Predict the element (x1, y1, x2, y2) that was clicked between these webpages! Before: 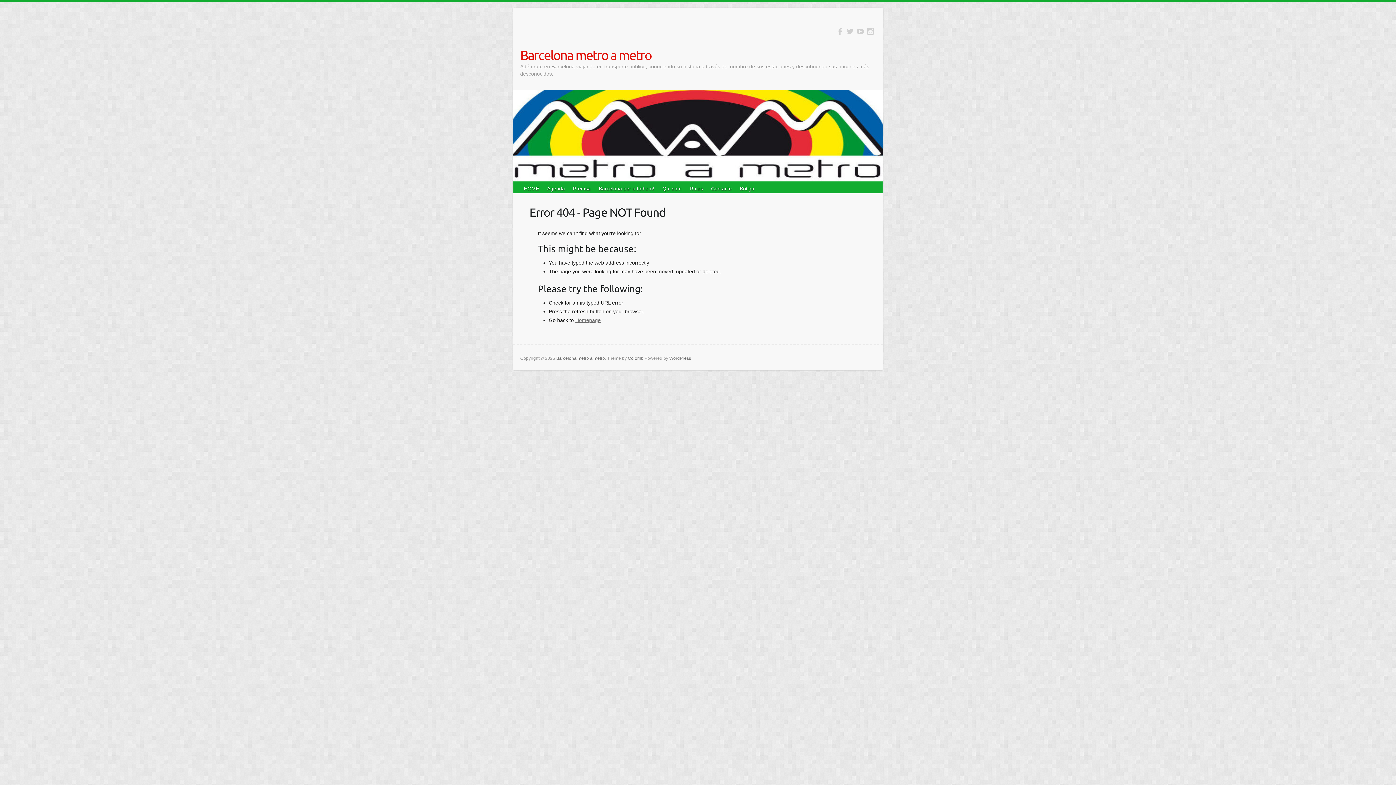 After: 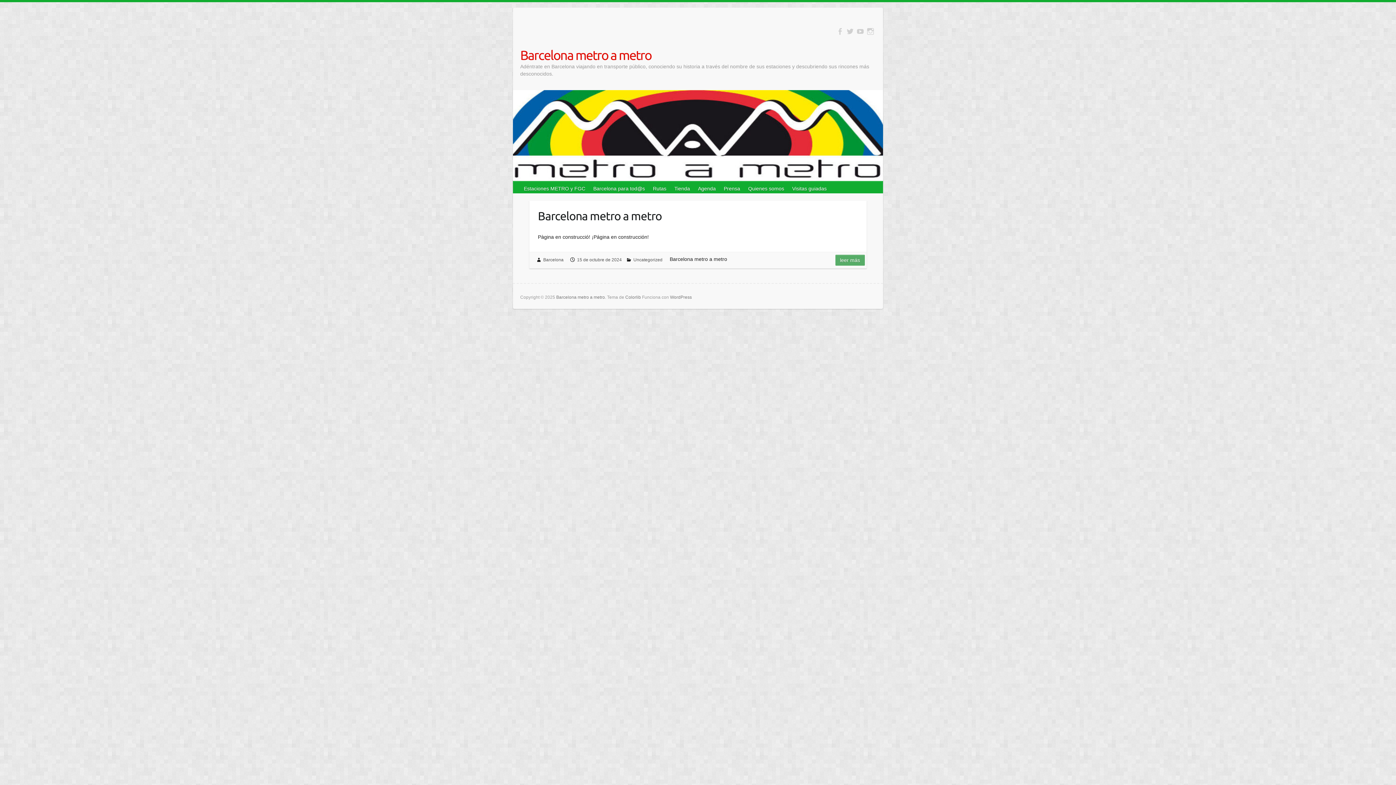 Action: label: Barcelona metro a metro bbox: (556, 356, 605, 361)